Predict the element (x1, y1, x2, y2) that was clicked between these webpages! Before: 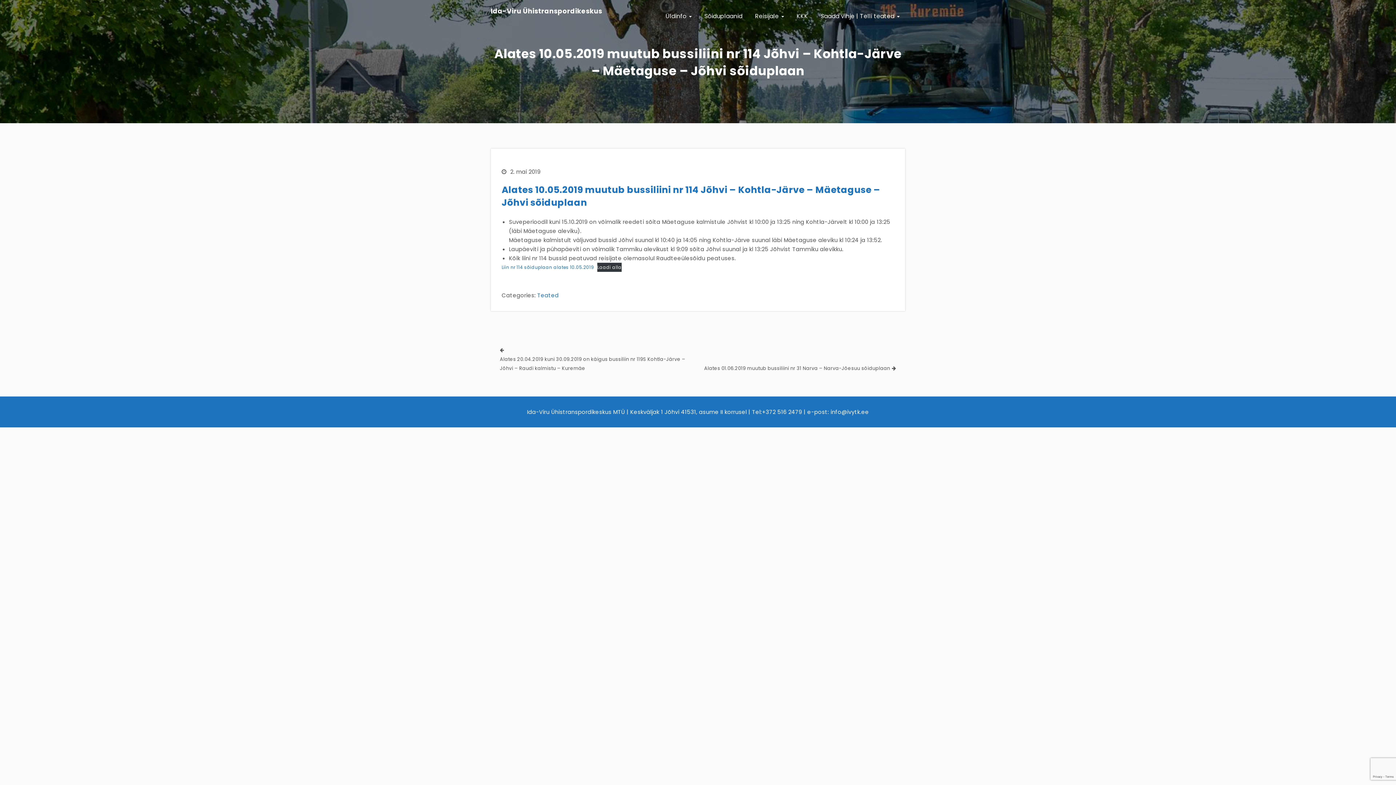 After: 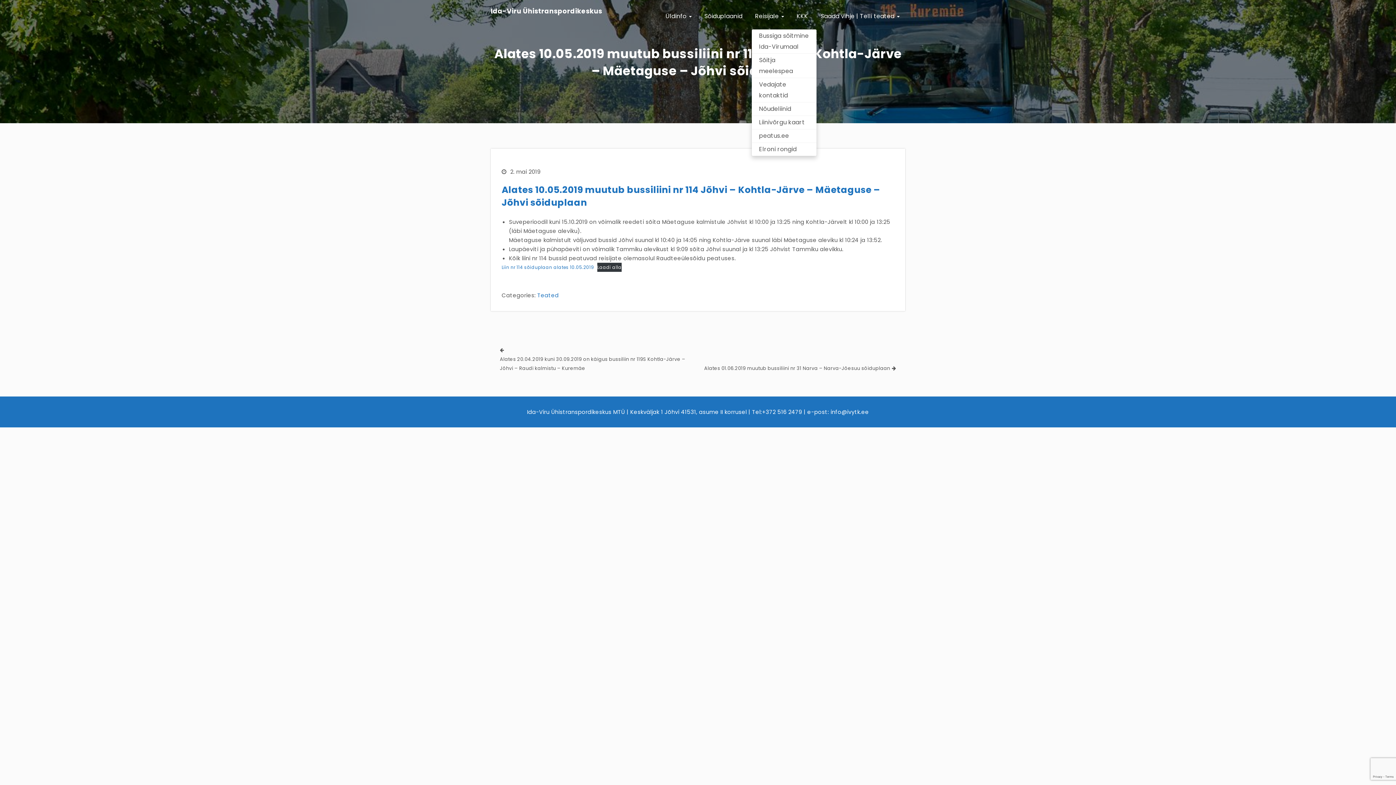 Action: bbox: (751, 3, 788, 29) label: Reisijale 